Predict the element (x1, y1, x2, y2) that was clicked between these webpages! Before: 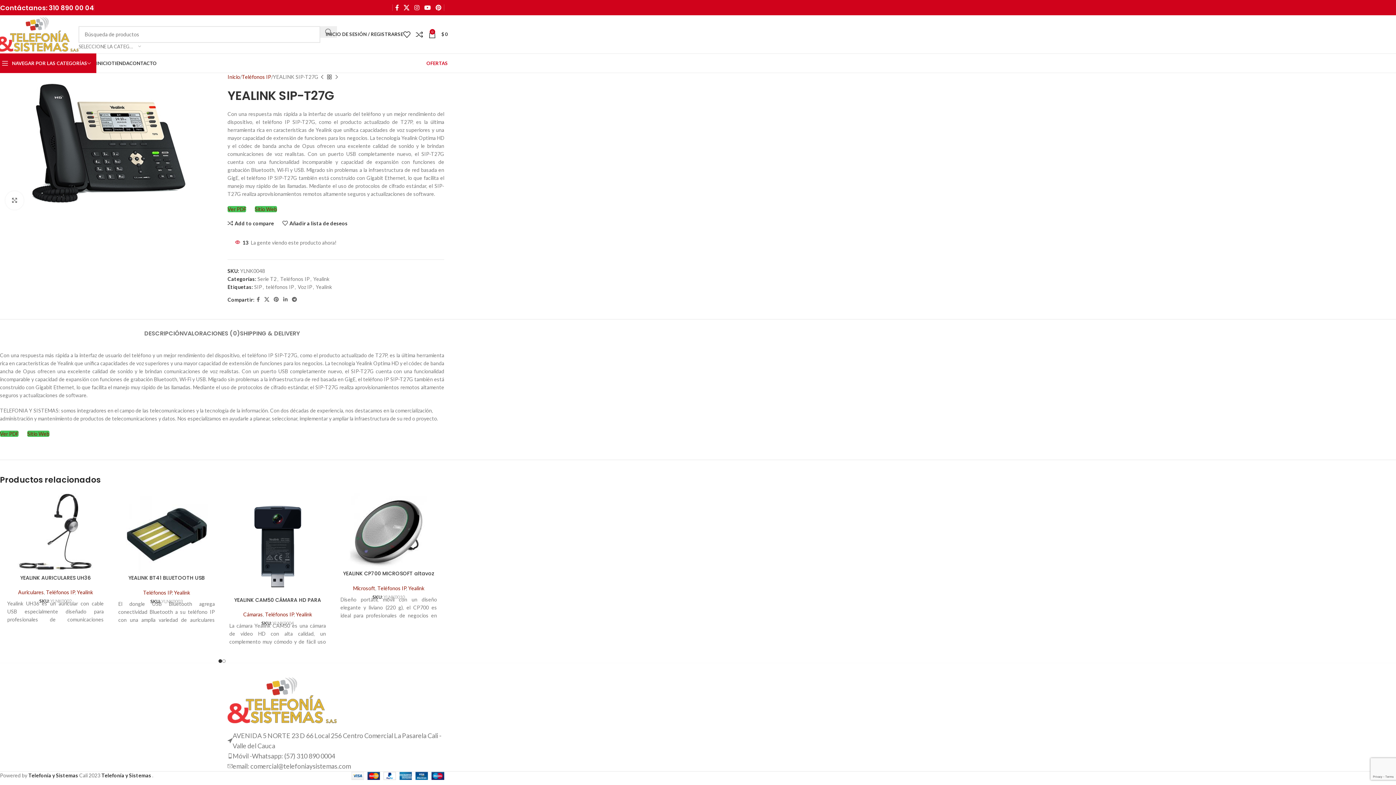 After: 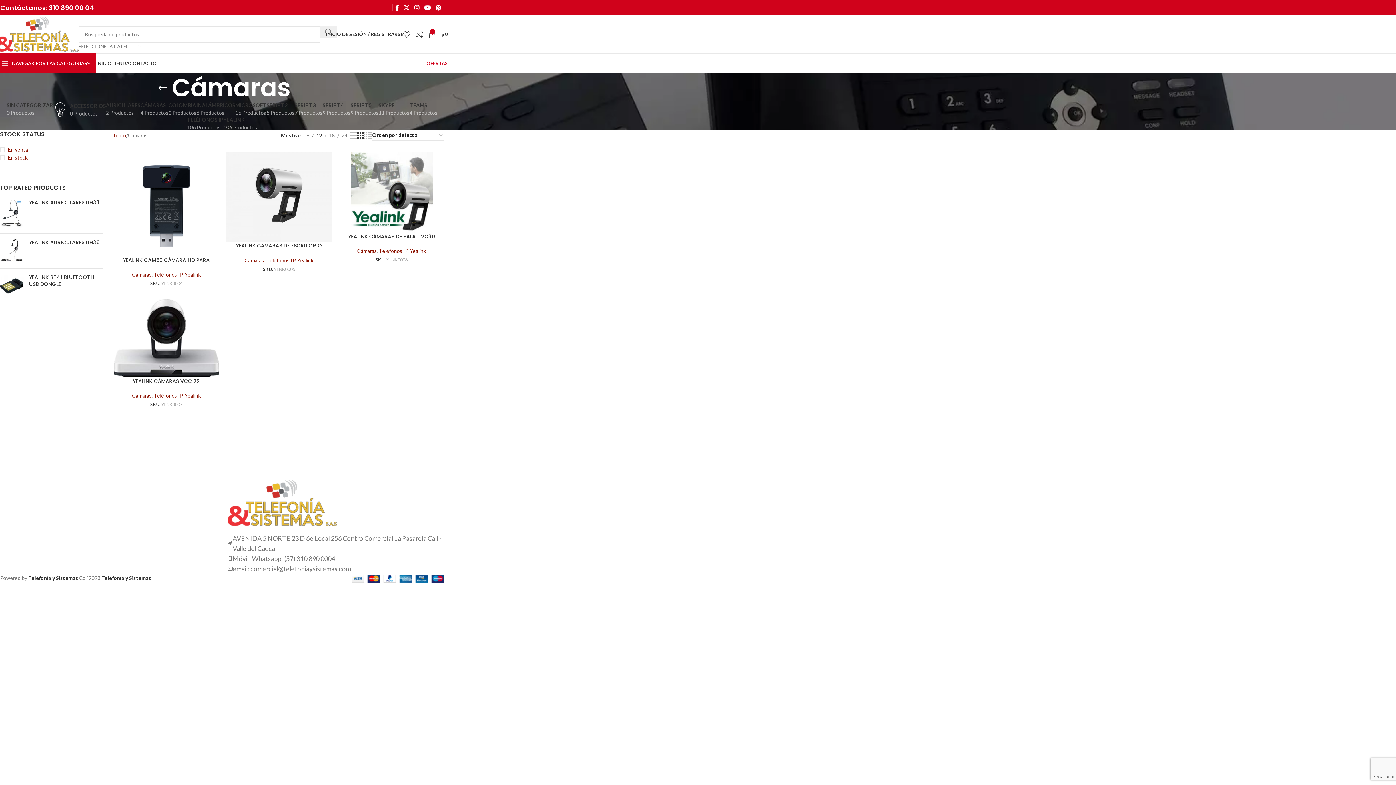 Action: label: Cámaras bbox: (243, 611, 263, 617)